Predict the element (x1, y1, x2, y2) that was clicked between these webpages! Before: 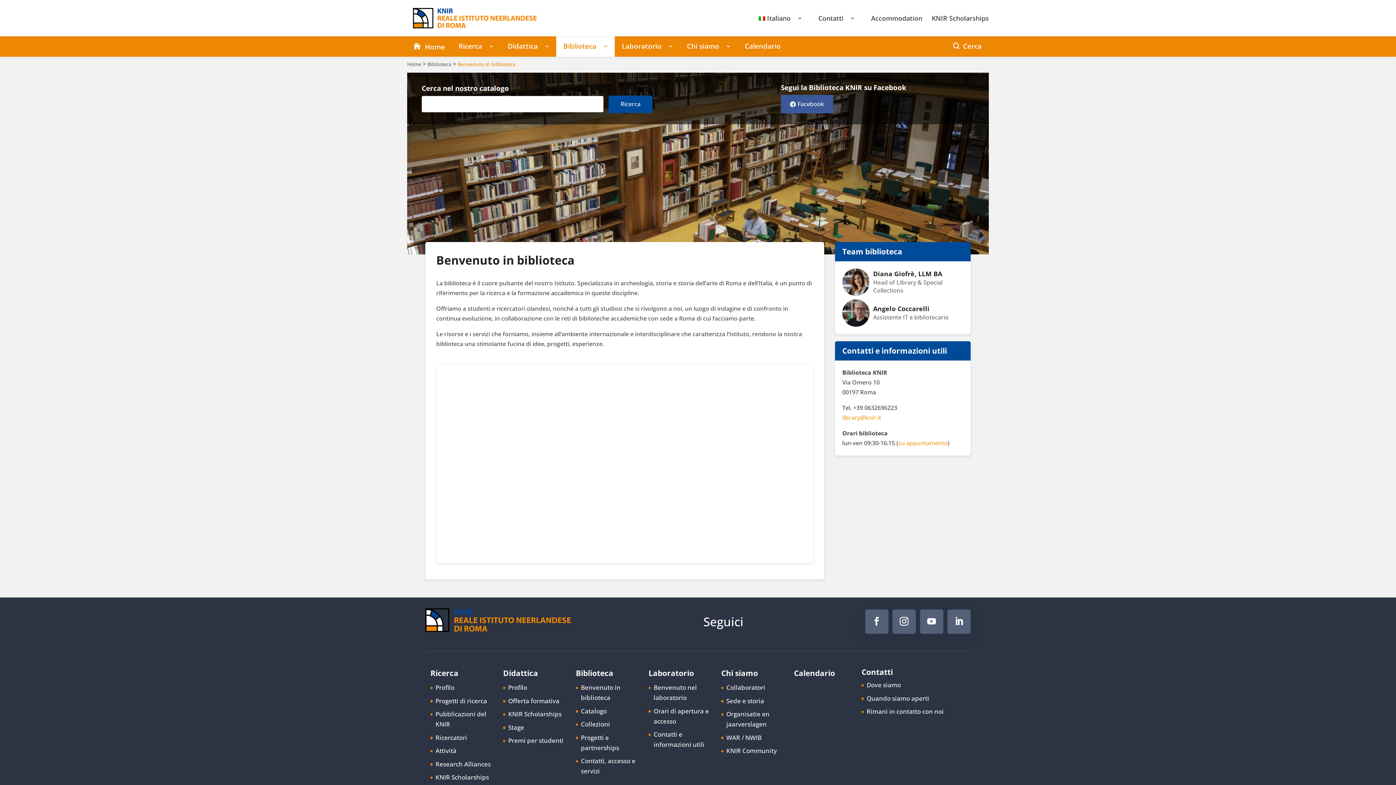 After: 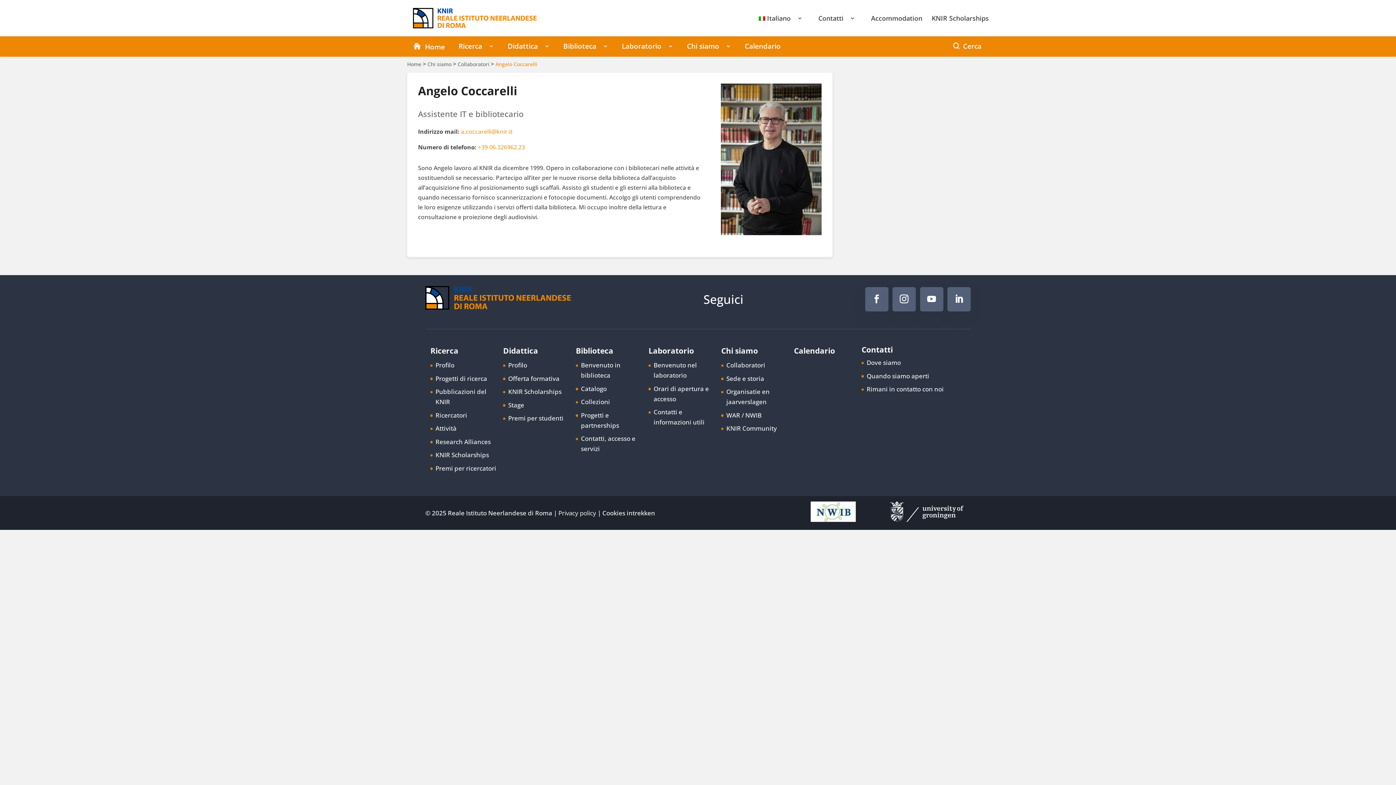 Action: bbox: (842, 299, 963, 327) label: Angelo Coccarelli
Assistente IT e bibliotecario